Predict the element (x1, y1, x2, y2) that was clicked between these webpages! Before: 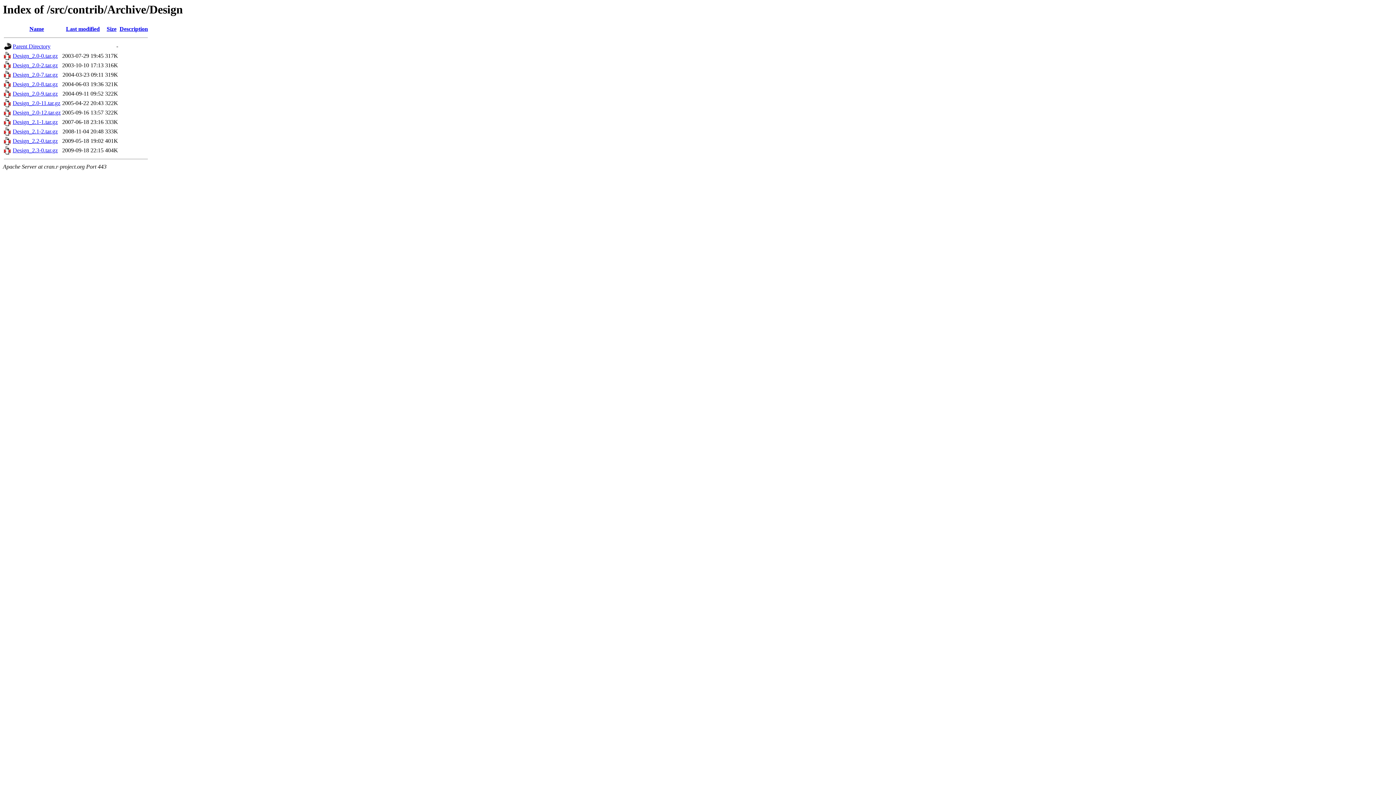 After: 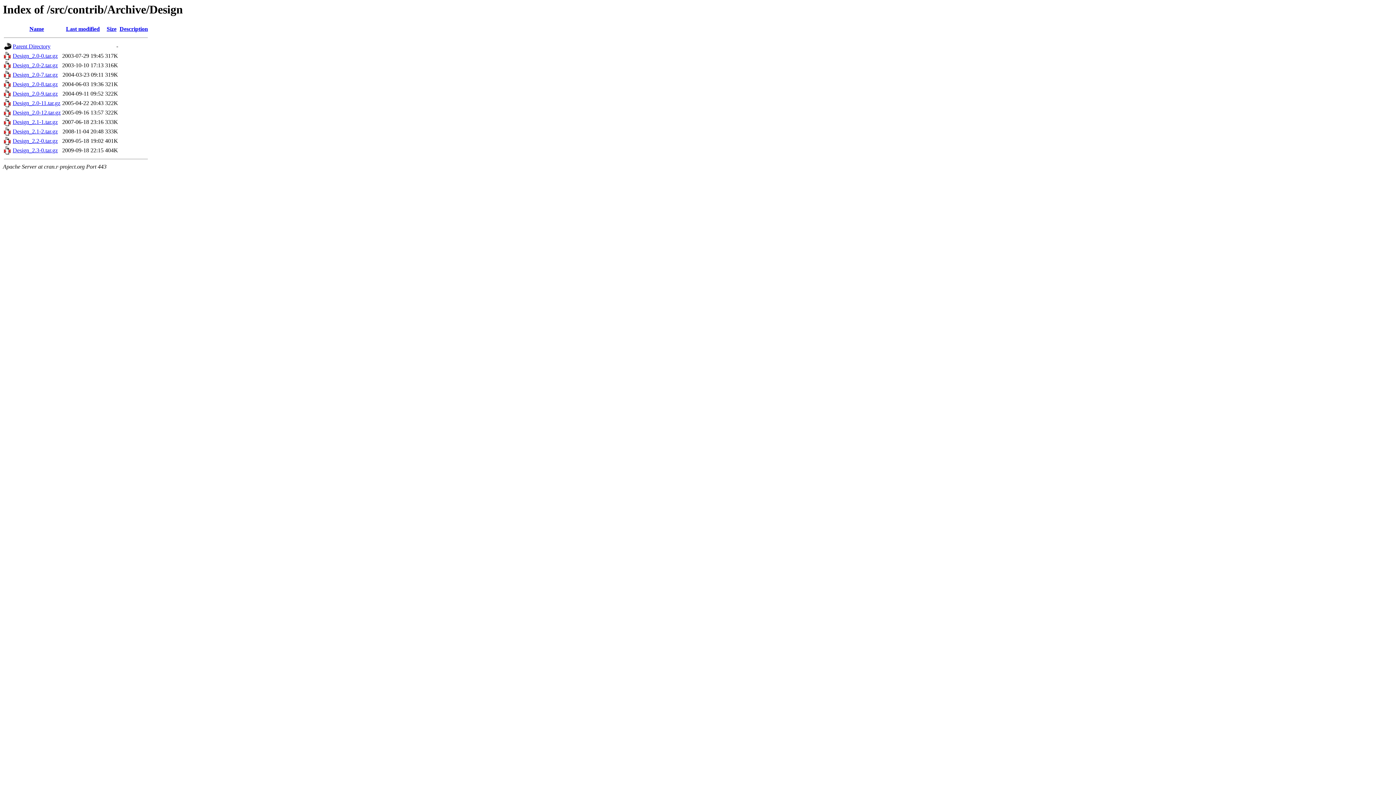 Action: label: Design_2.0-0.tar.gz bbox: (12, 52, 57, 59)